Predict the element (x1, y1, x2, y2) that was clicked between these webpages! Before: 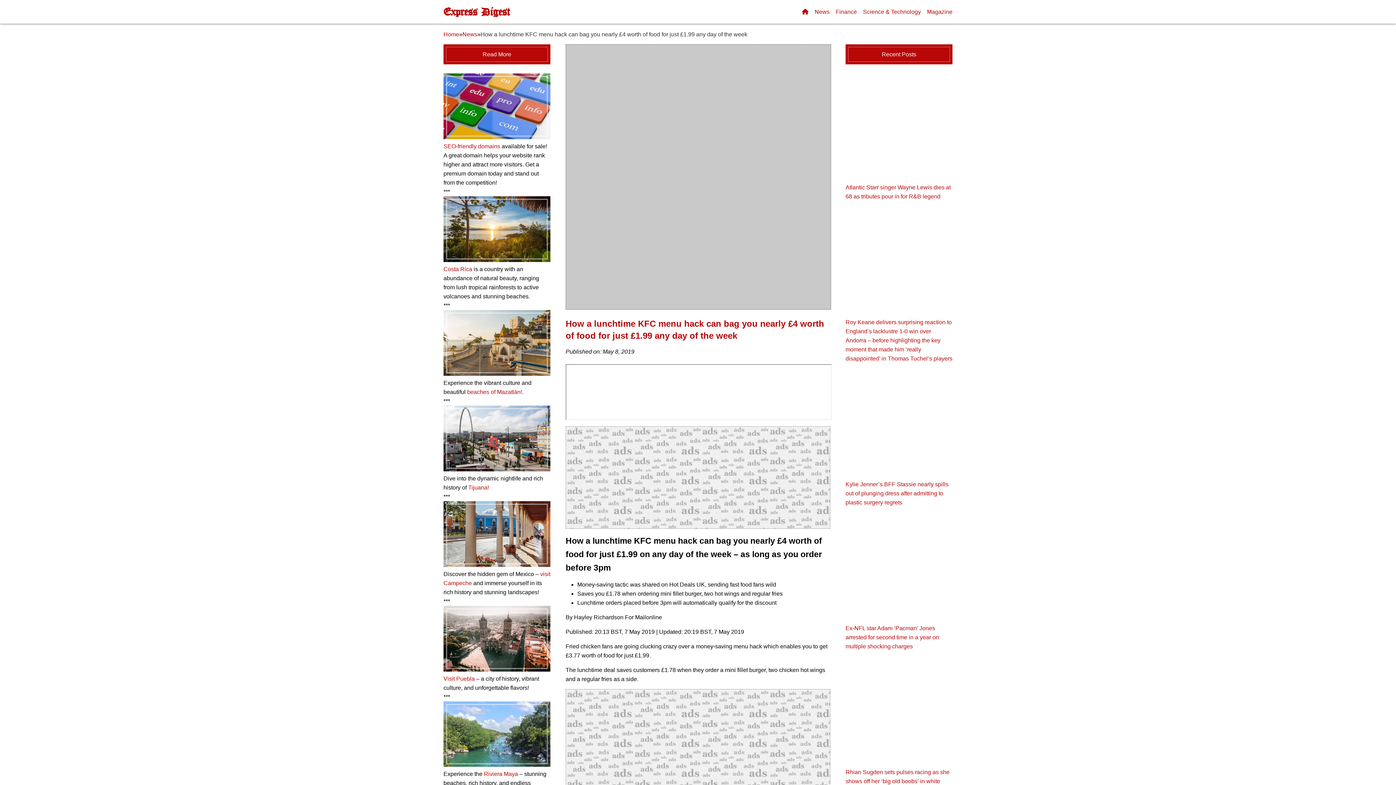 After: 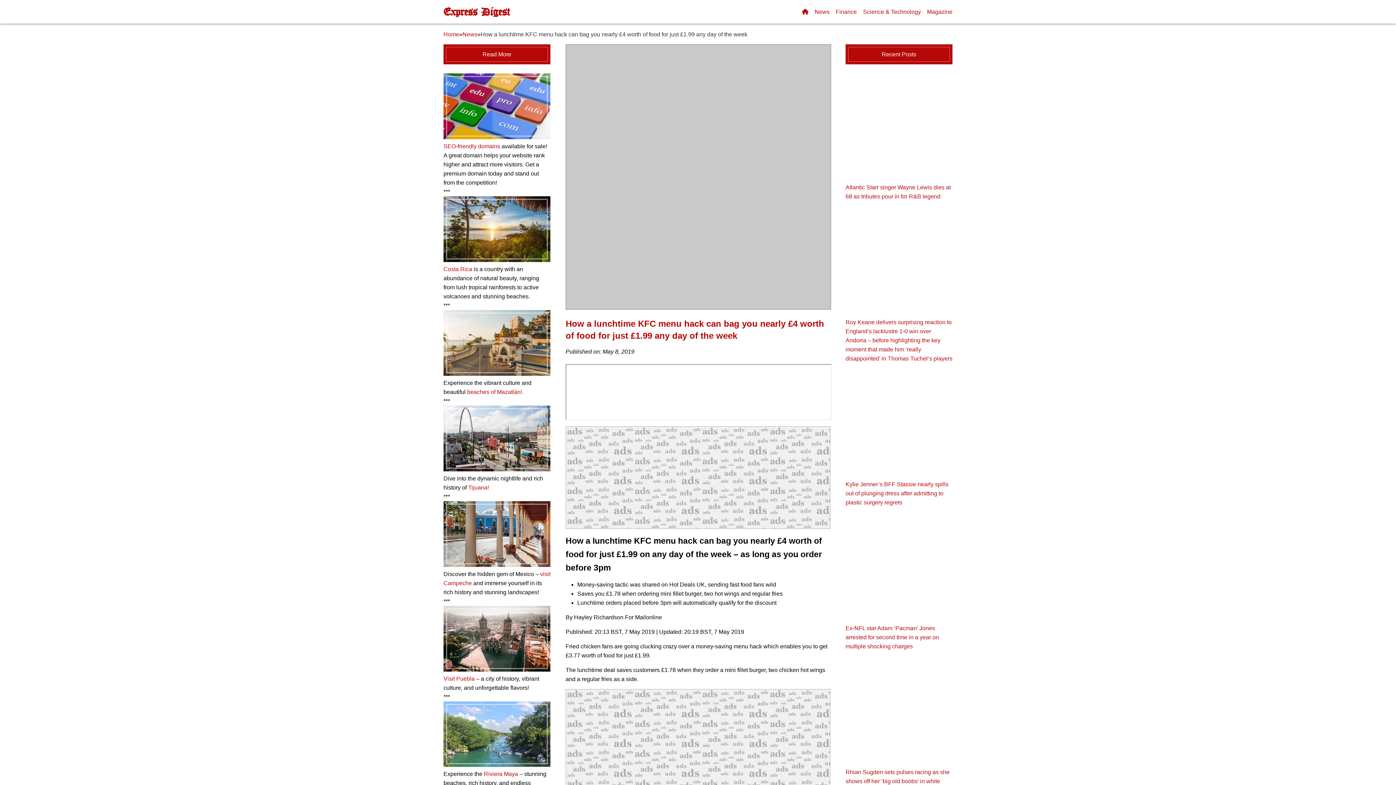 Action: label: Visit Puebla bbox: (443, 675, 474, 682)